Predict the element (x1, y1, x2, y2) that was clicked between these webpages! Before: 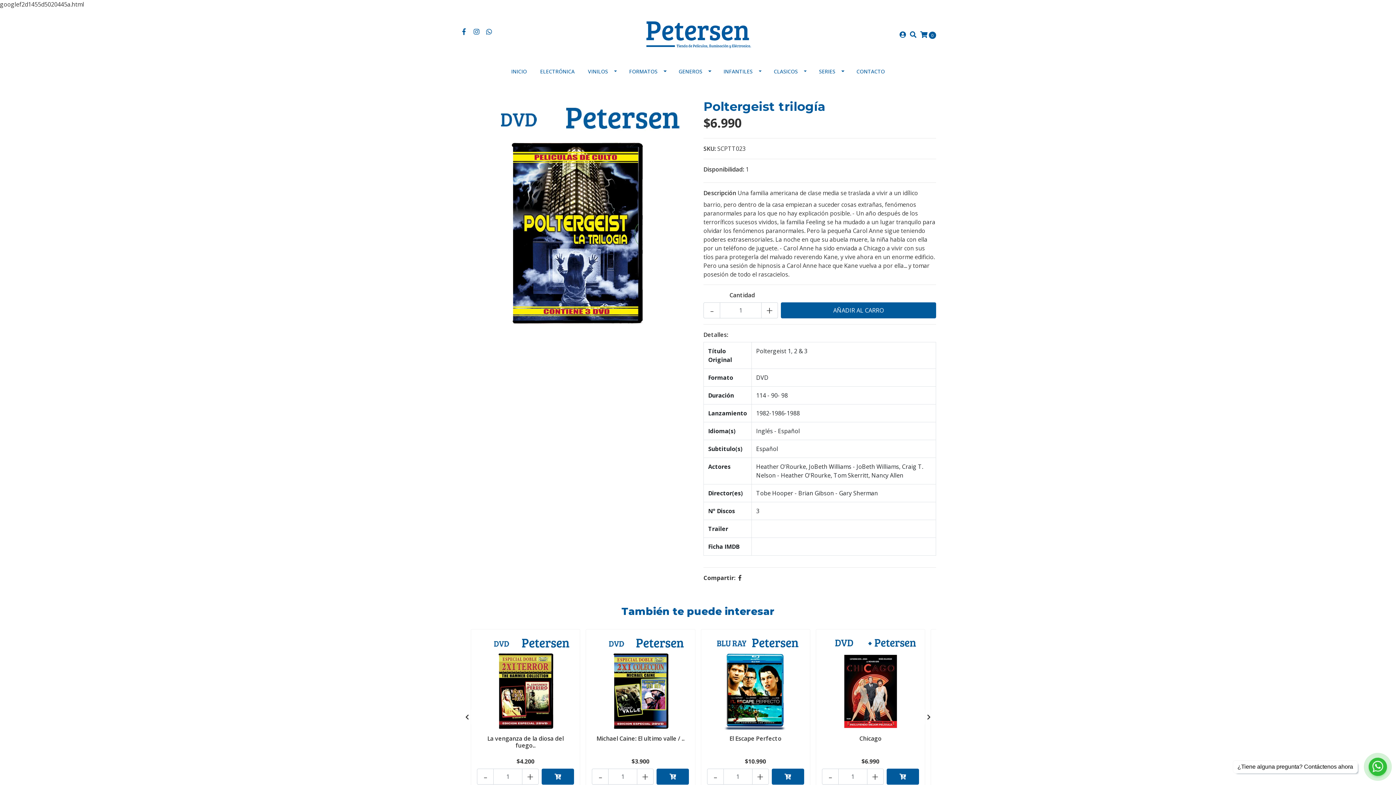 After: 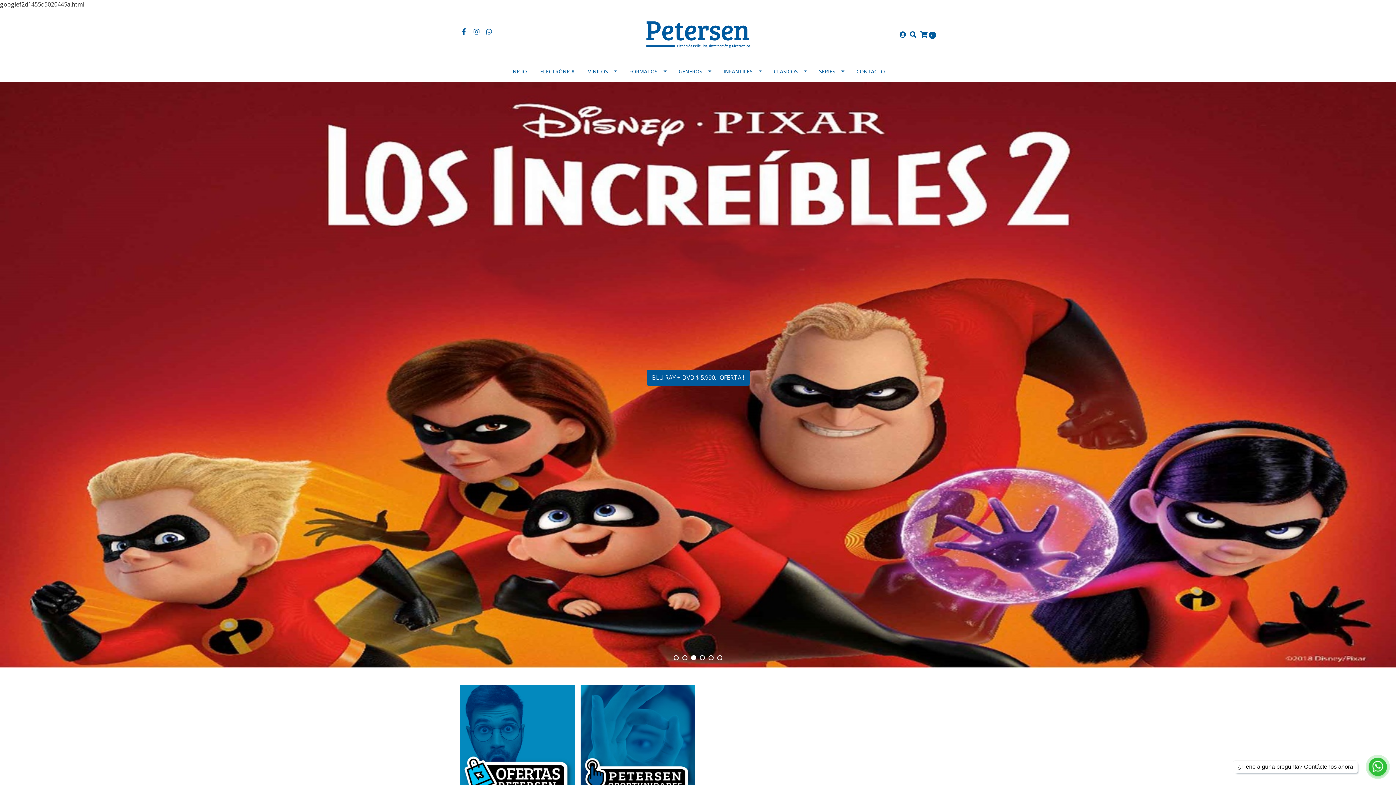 Action: bbox: (643, 30, 752, 38)